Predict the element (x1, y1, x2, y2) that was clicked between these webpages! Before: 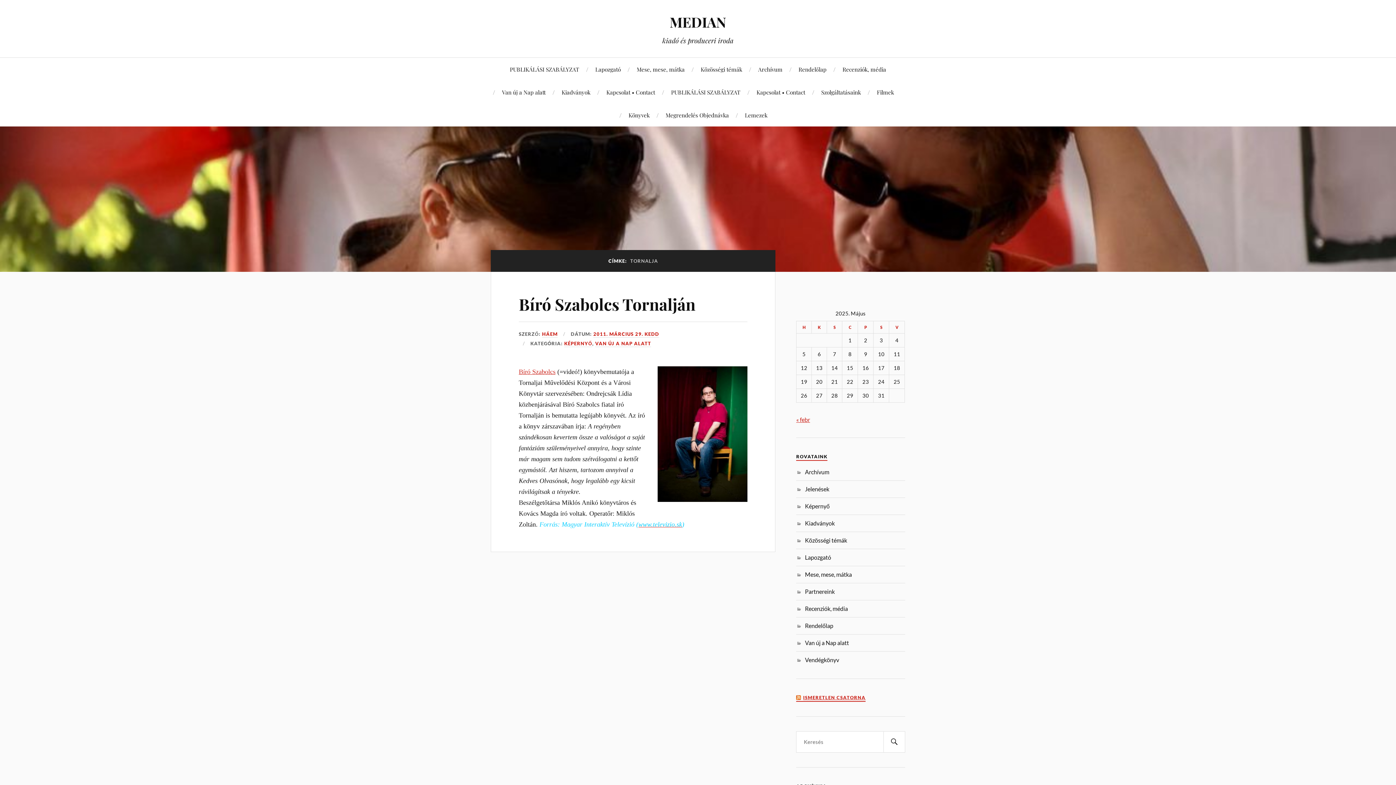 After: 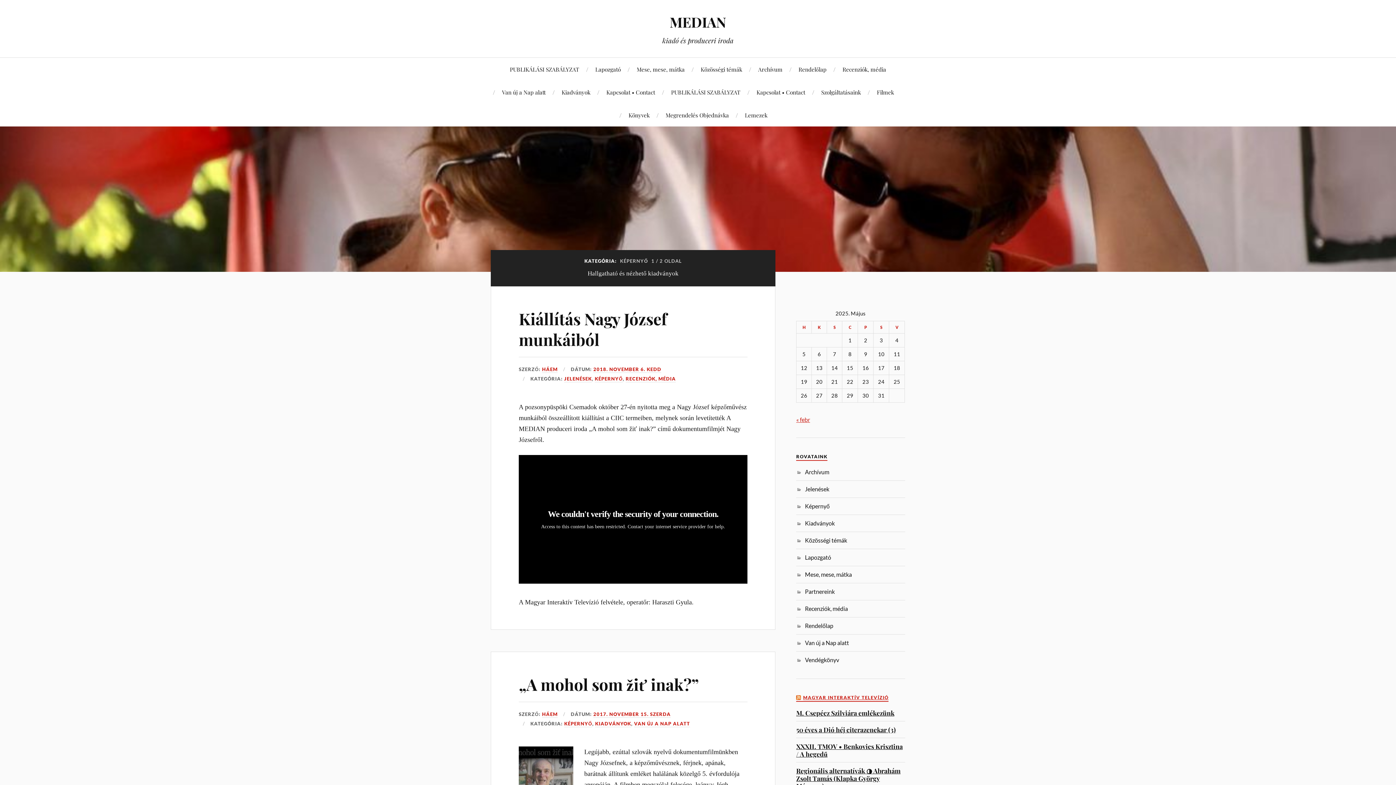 Action: label: Képernyő bbox: (805, 502, 829, 509)